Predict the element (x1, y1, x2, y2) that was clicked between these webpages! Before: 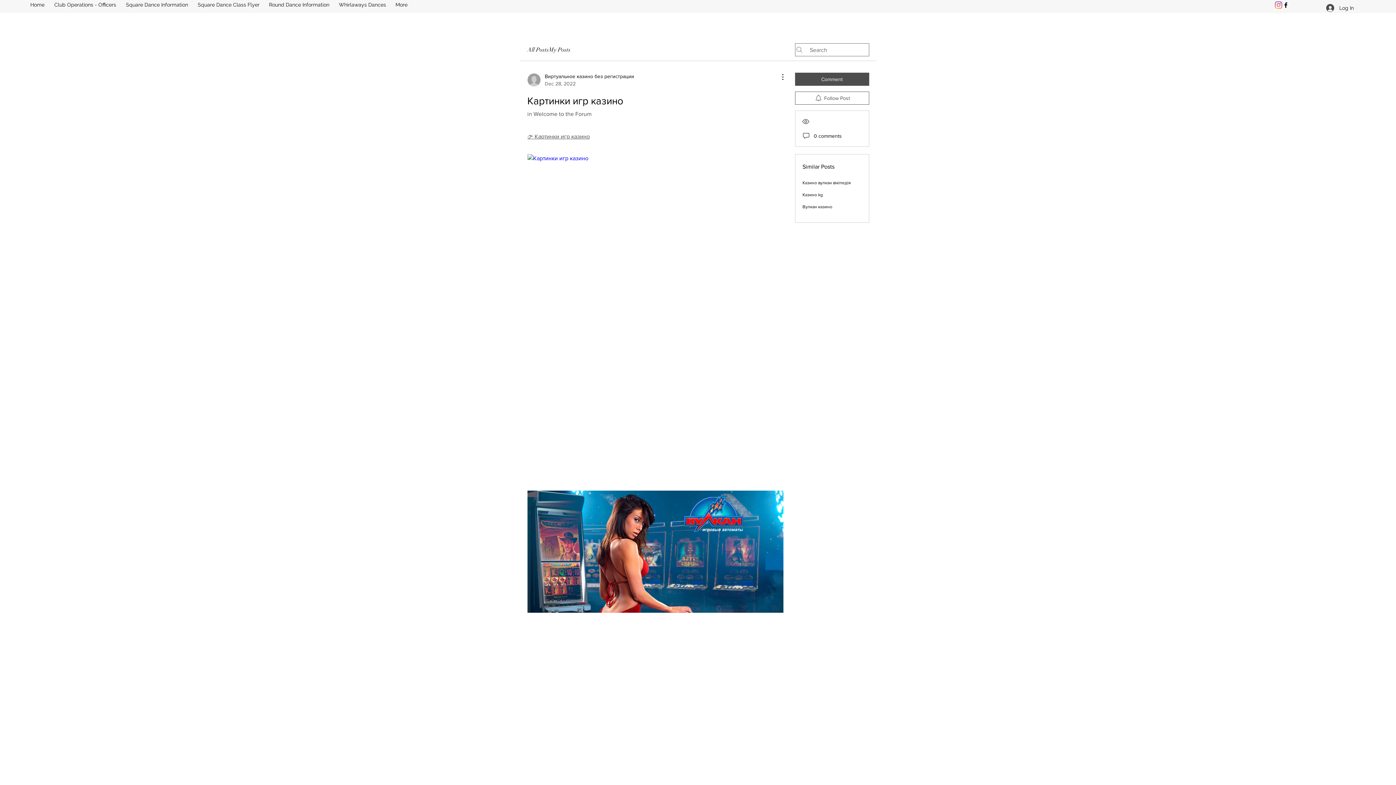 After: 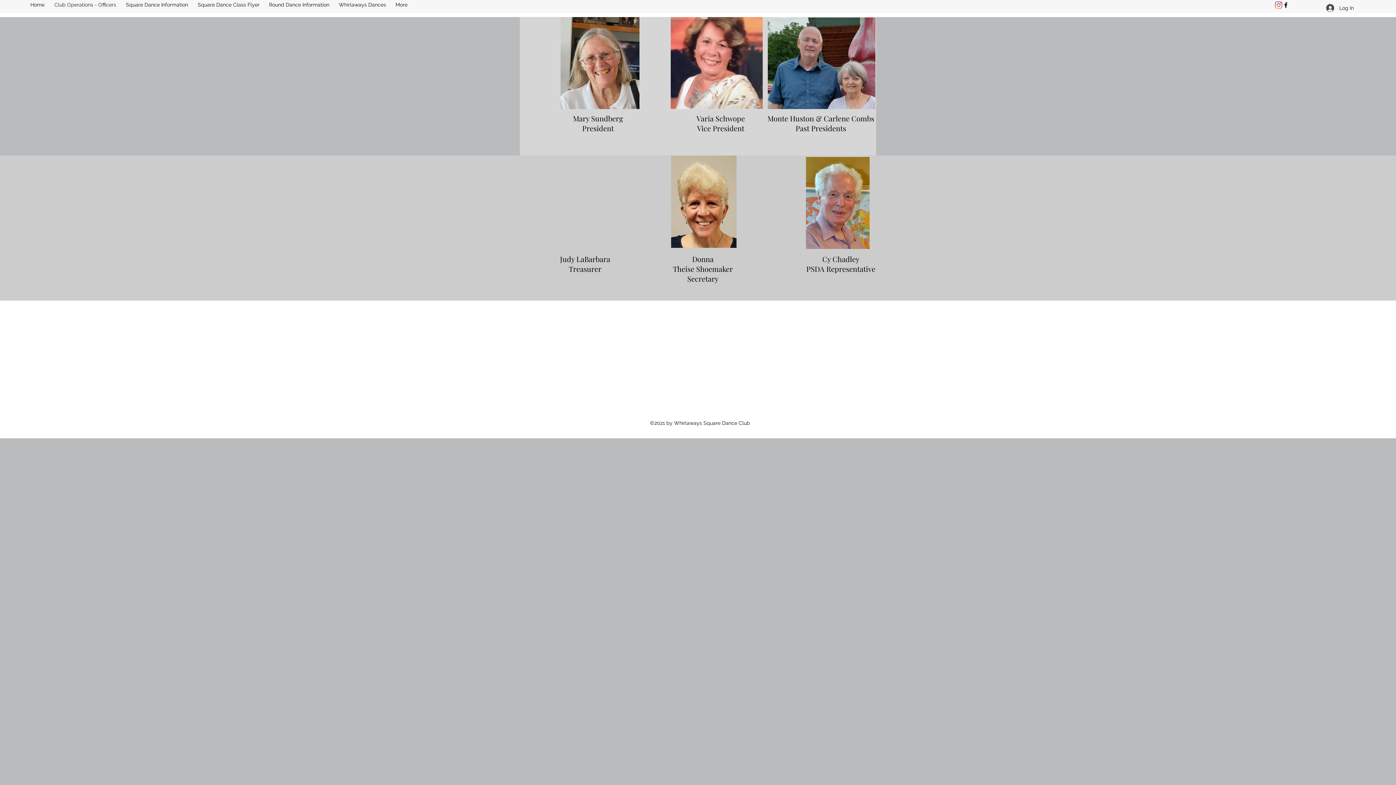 Action: label: Club Operations - Officers bbox: (49, 0, 121, 6)